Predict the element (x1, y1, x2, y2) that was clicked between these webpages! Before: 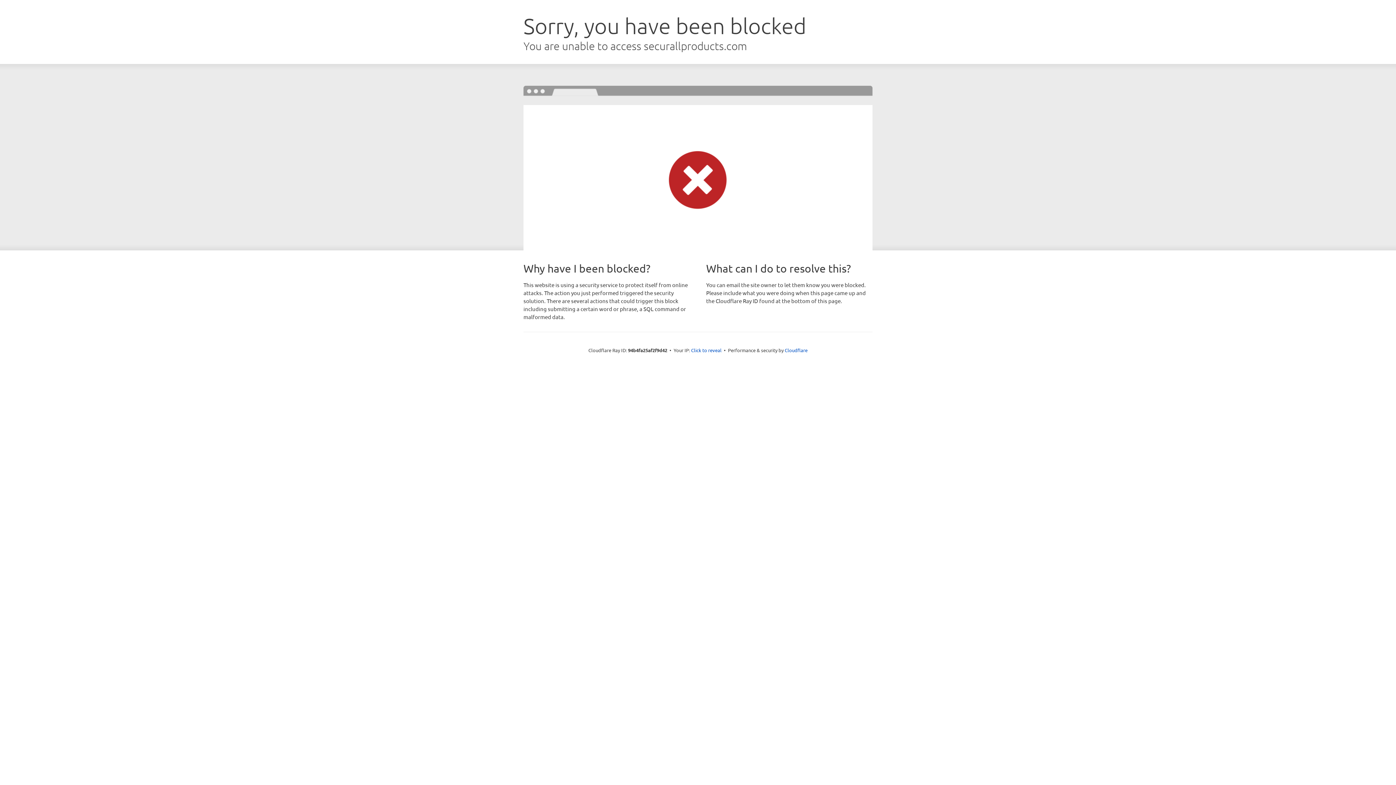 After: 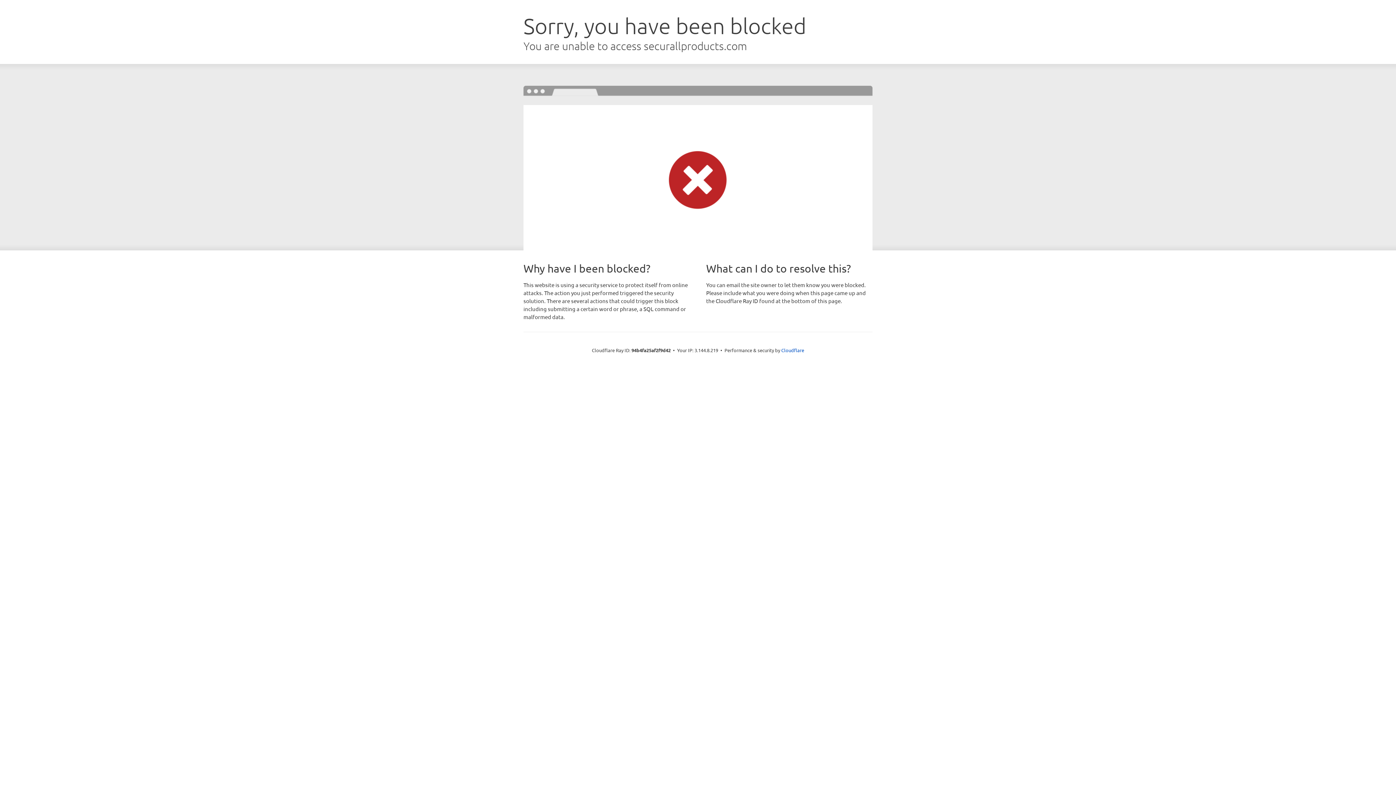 Action: label: Click to reveal bbox: (691, 346, 721, 353)